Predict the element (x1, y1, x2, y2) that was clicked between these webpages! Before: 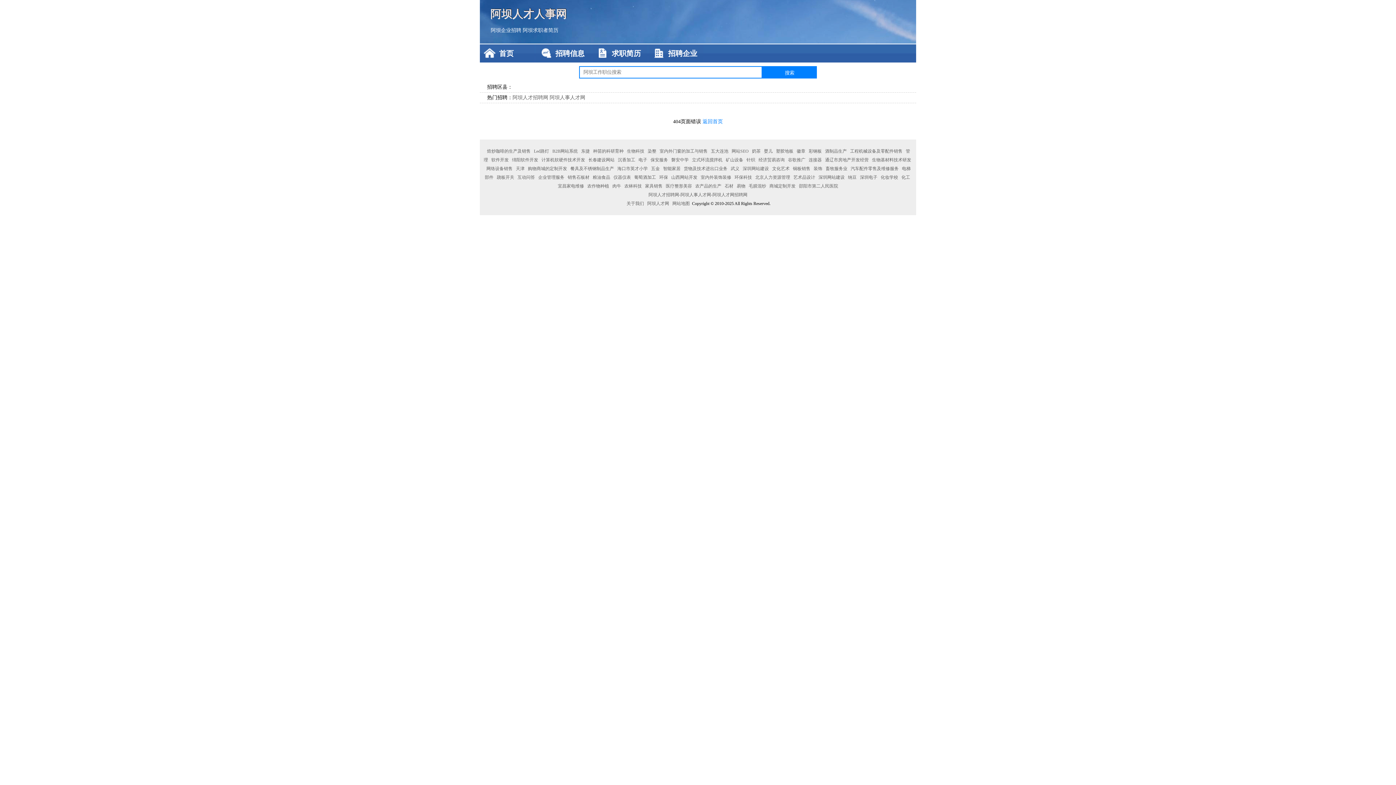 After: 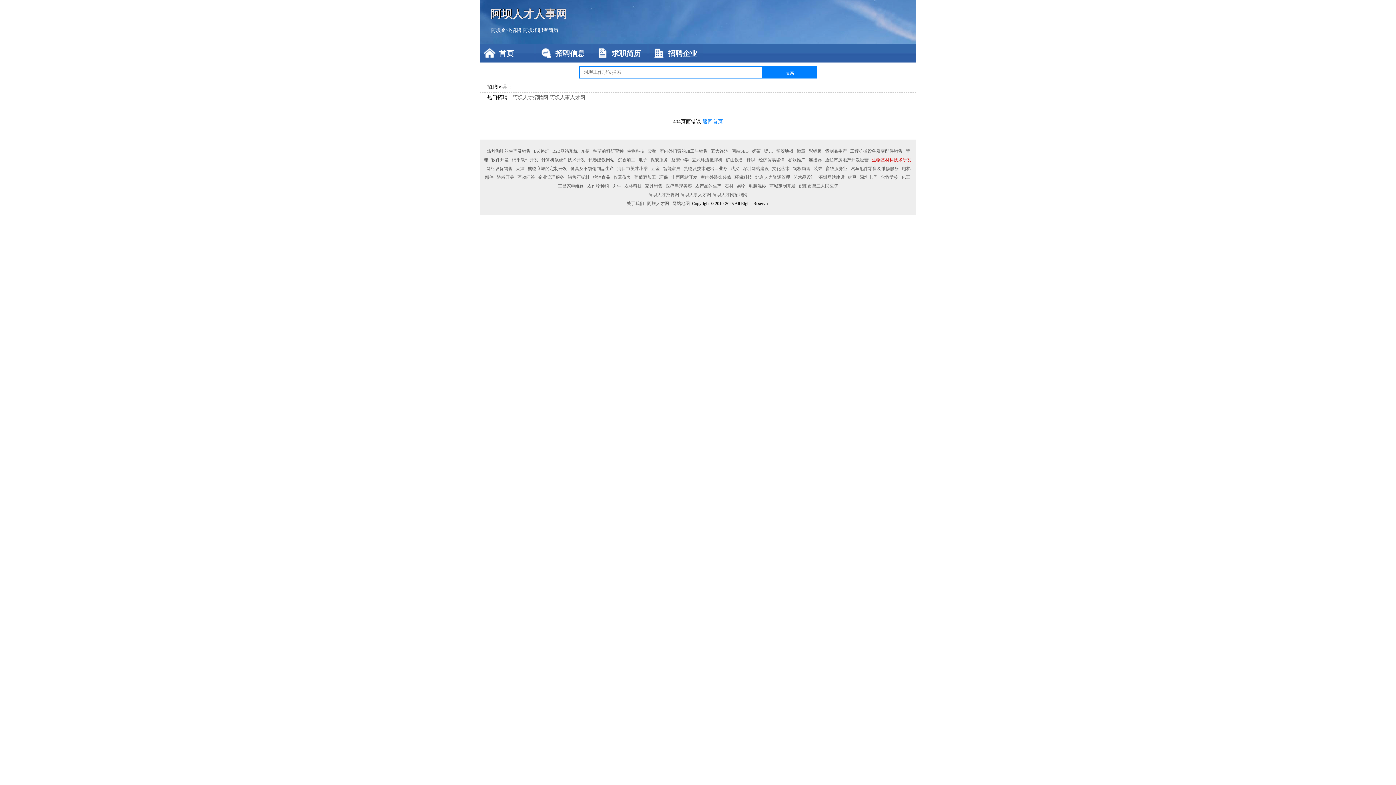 Action: label: 生物基材料技术研发 bbox: (871, 157, 912, 162)